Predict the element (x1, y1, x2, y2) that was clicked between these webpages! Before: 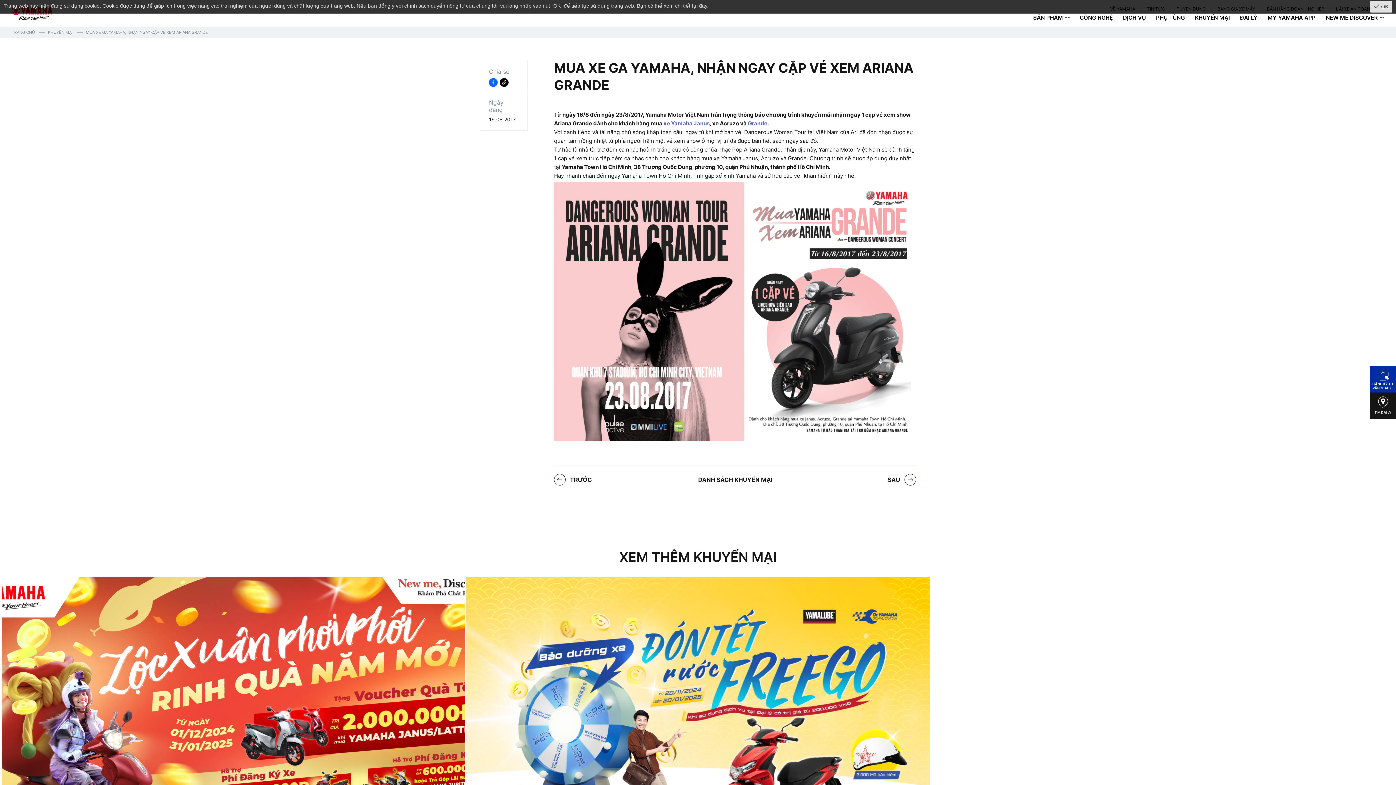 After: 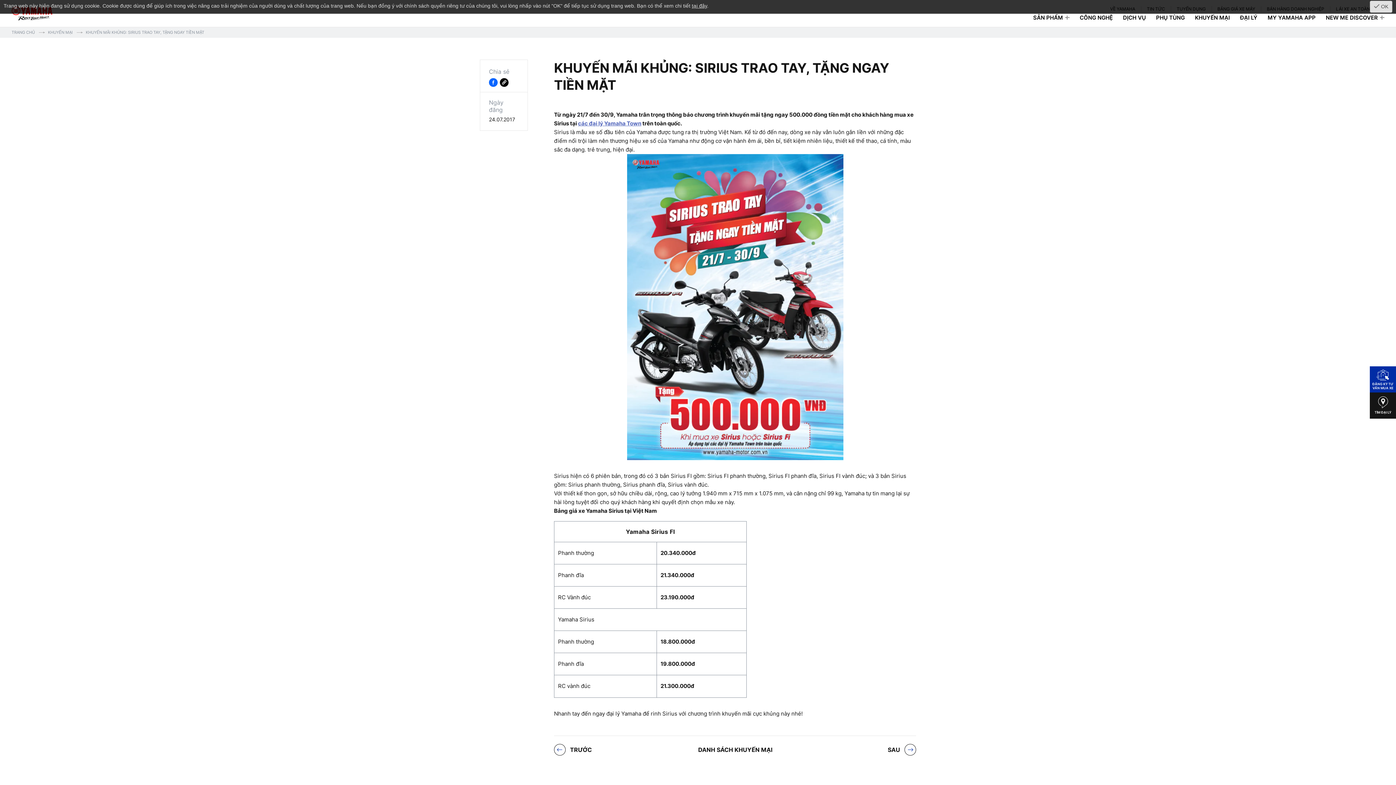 Action: bbox: (554, 476, 592, 483) label: TRƯỚC